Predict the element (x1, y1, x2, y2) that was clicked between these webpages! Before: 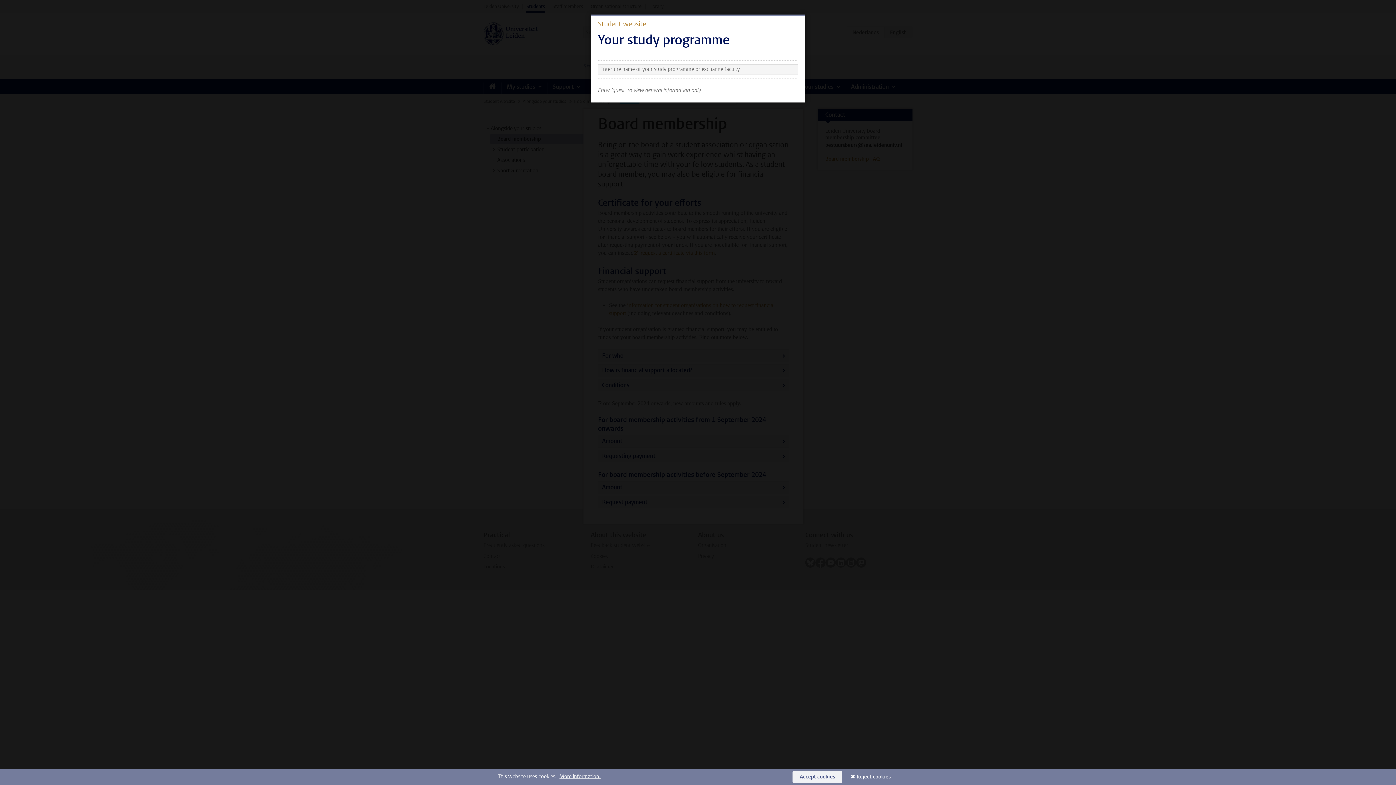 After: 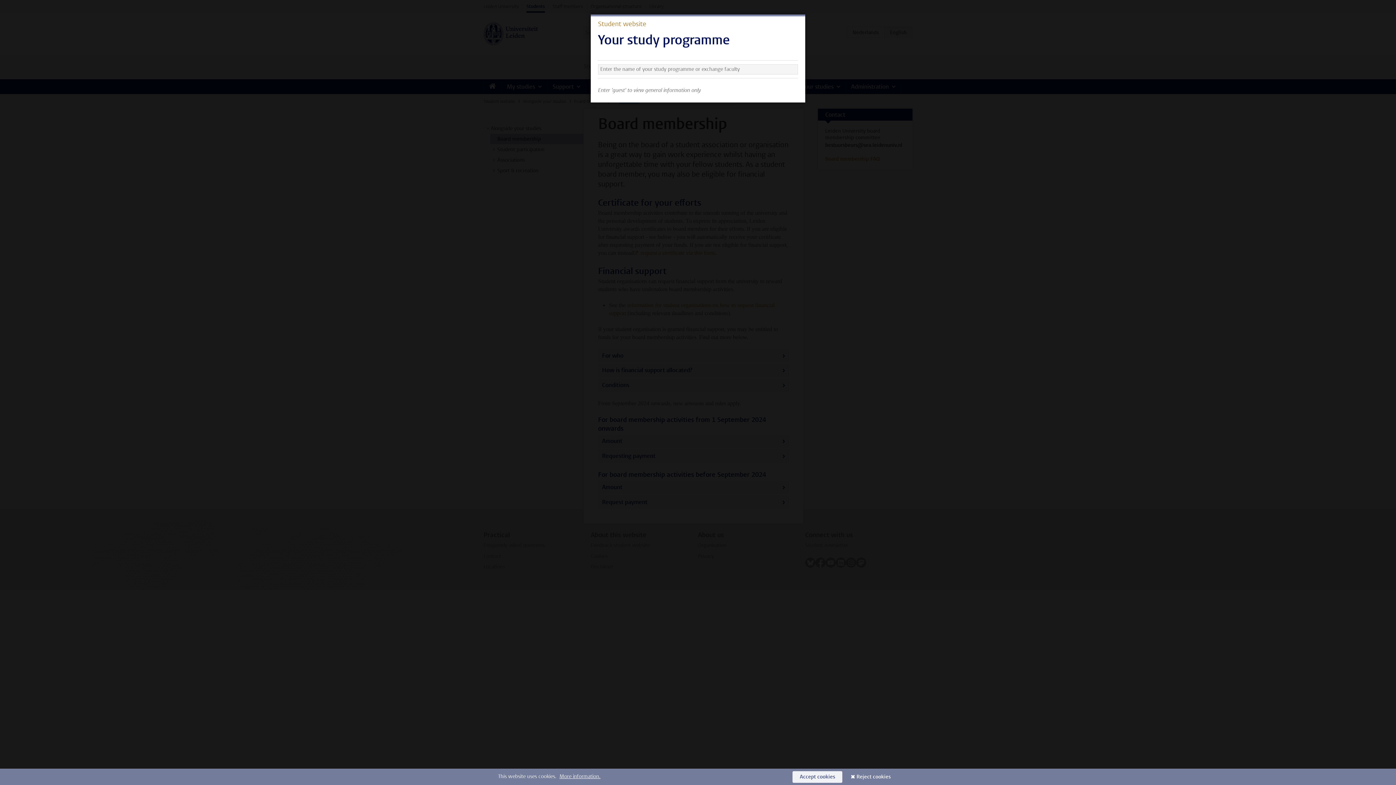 Action: bbox: (849, 771, 898, 783) label: Reject cookies